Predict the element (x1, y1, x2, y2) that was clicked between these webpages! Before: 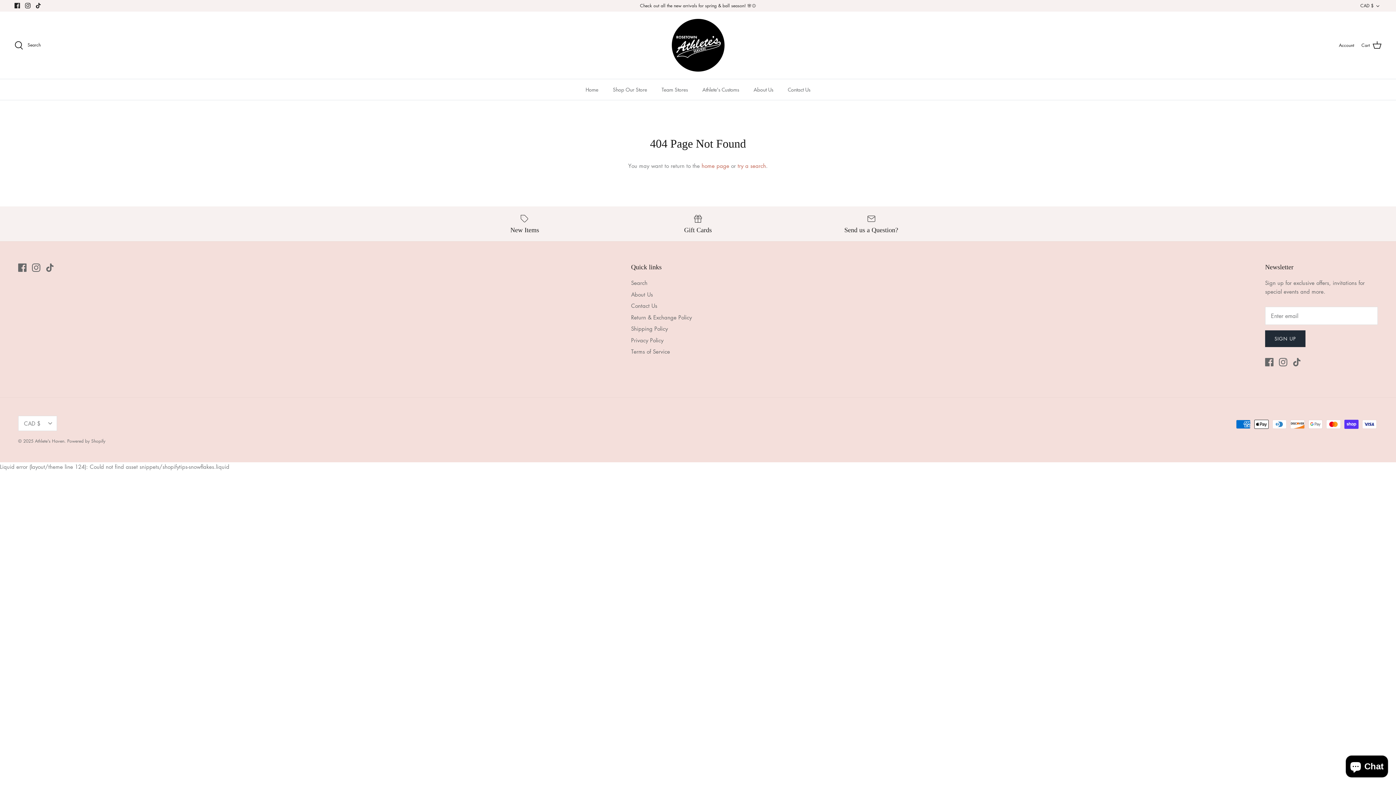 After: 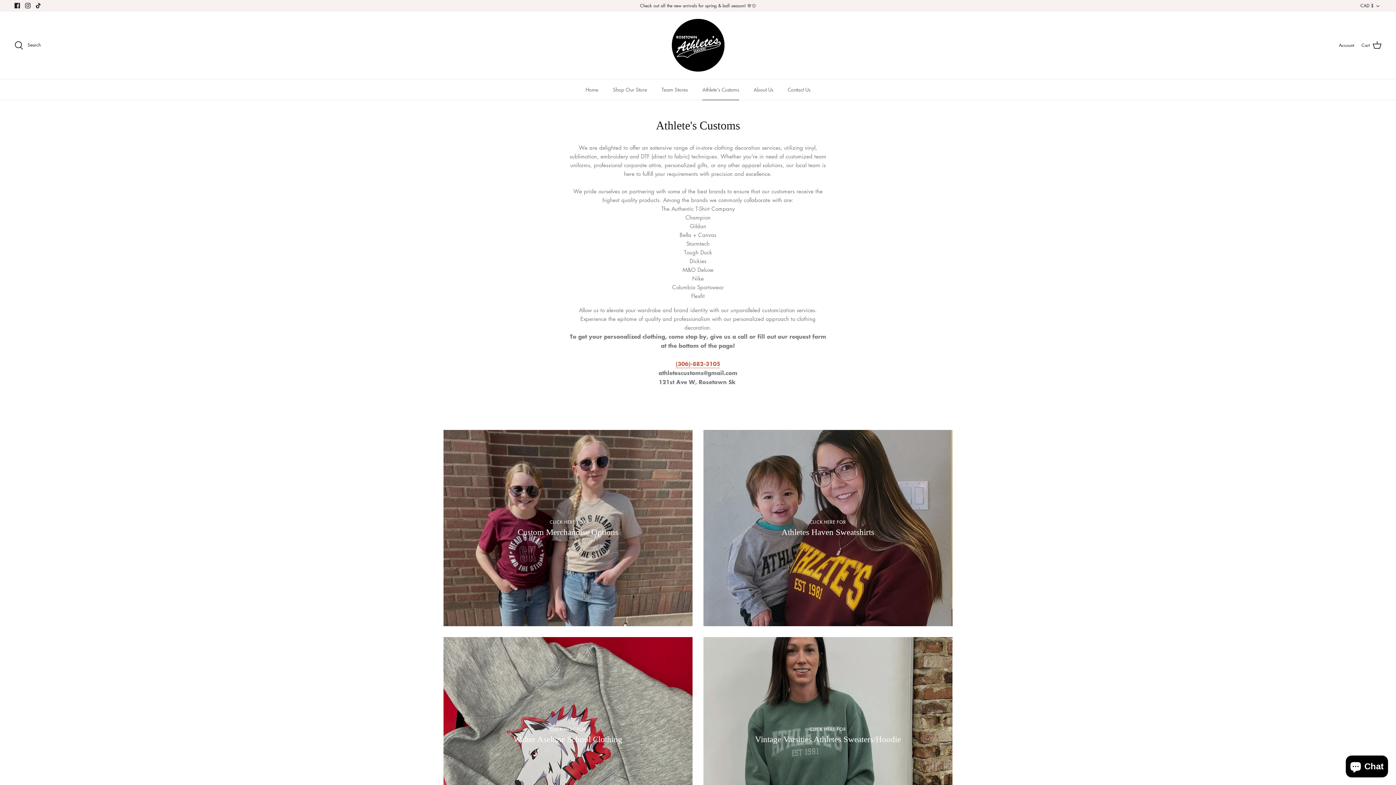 Action: bbox: (696, 79, 745, 100) label: Athlete's Customs